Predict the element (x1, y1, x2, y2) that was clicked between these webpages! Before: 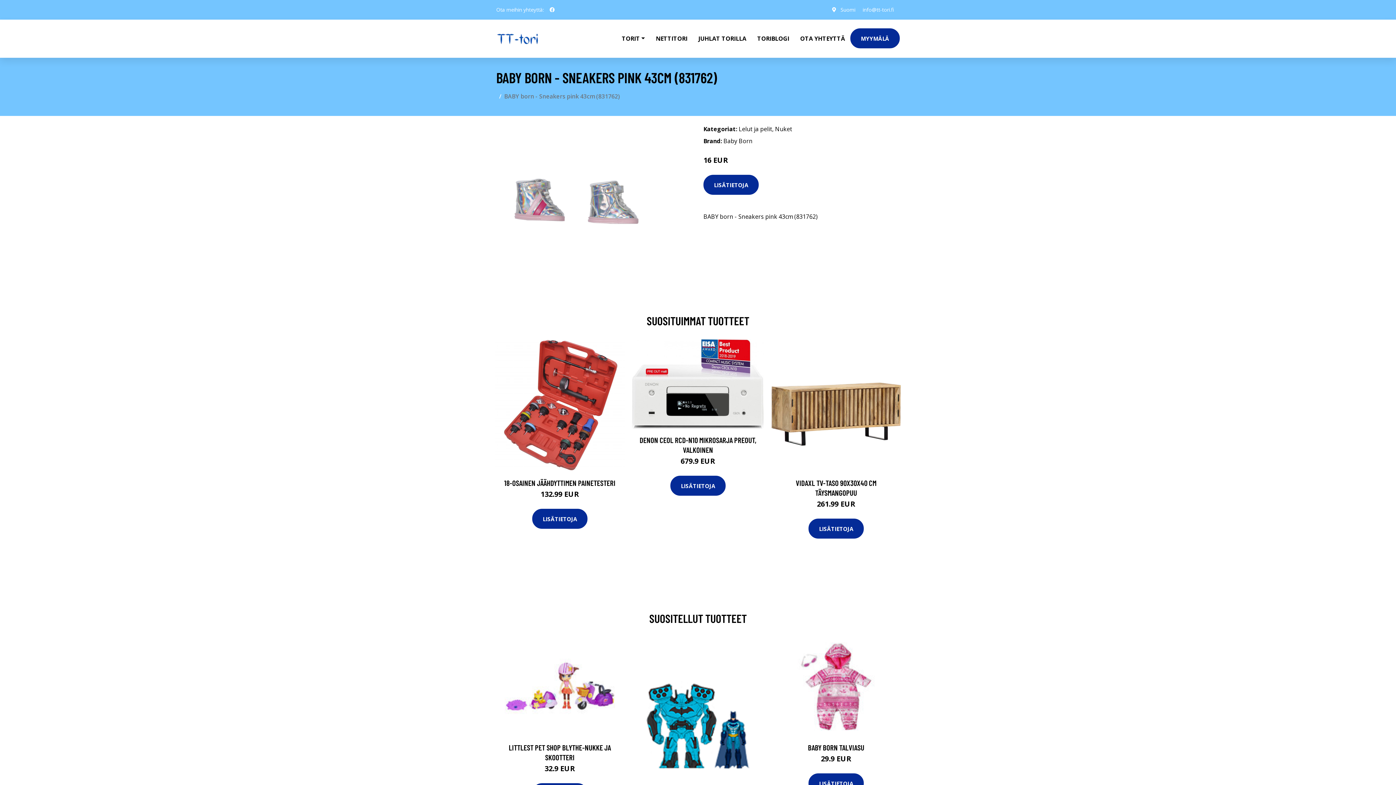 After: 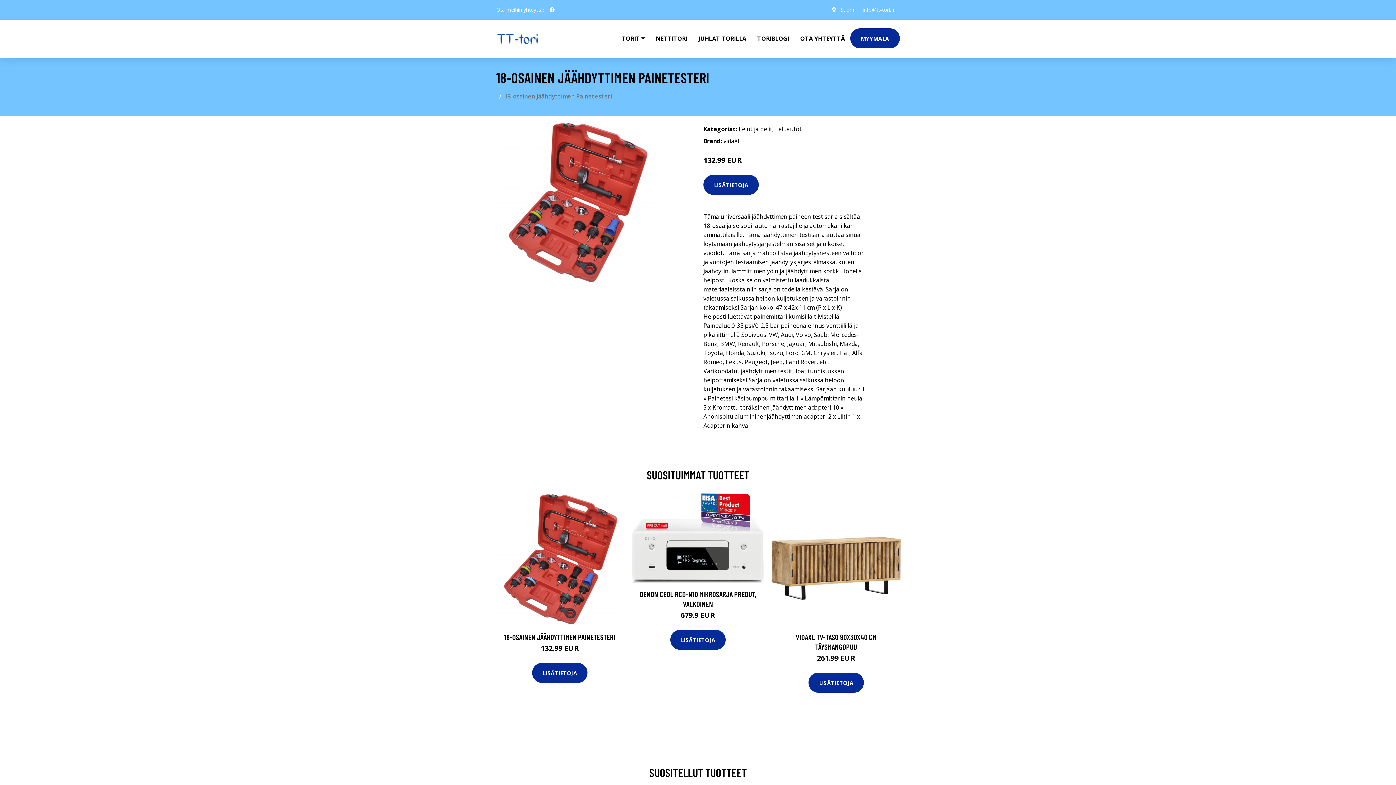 Action: bbox: (493, 339, 626, 471)